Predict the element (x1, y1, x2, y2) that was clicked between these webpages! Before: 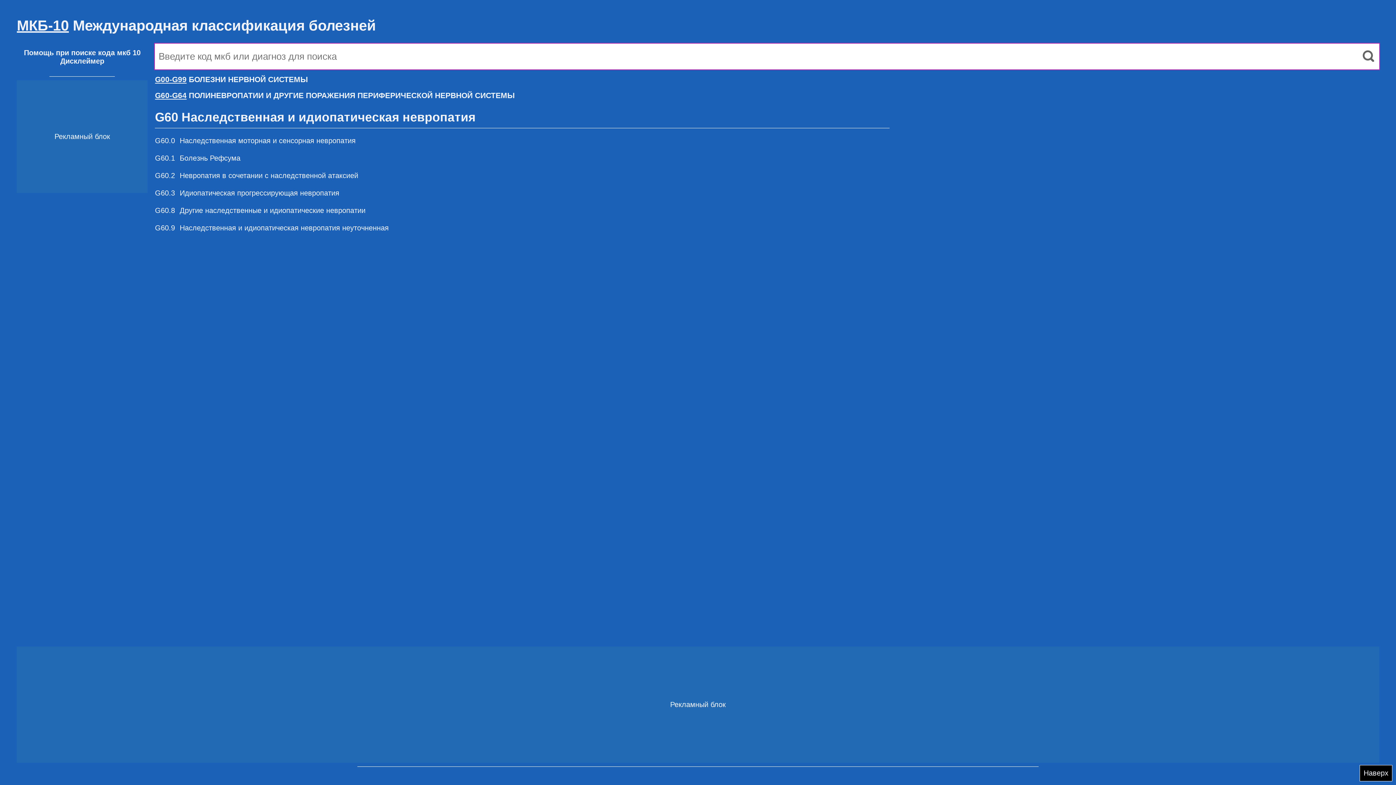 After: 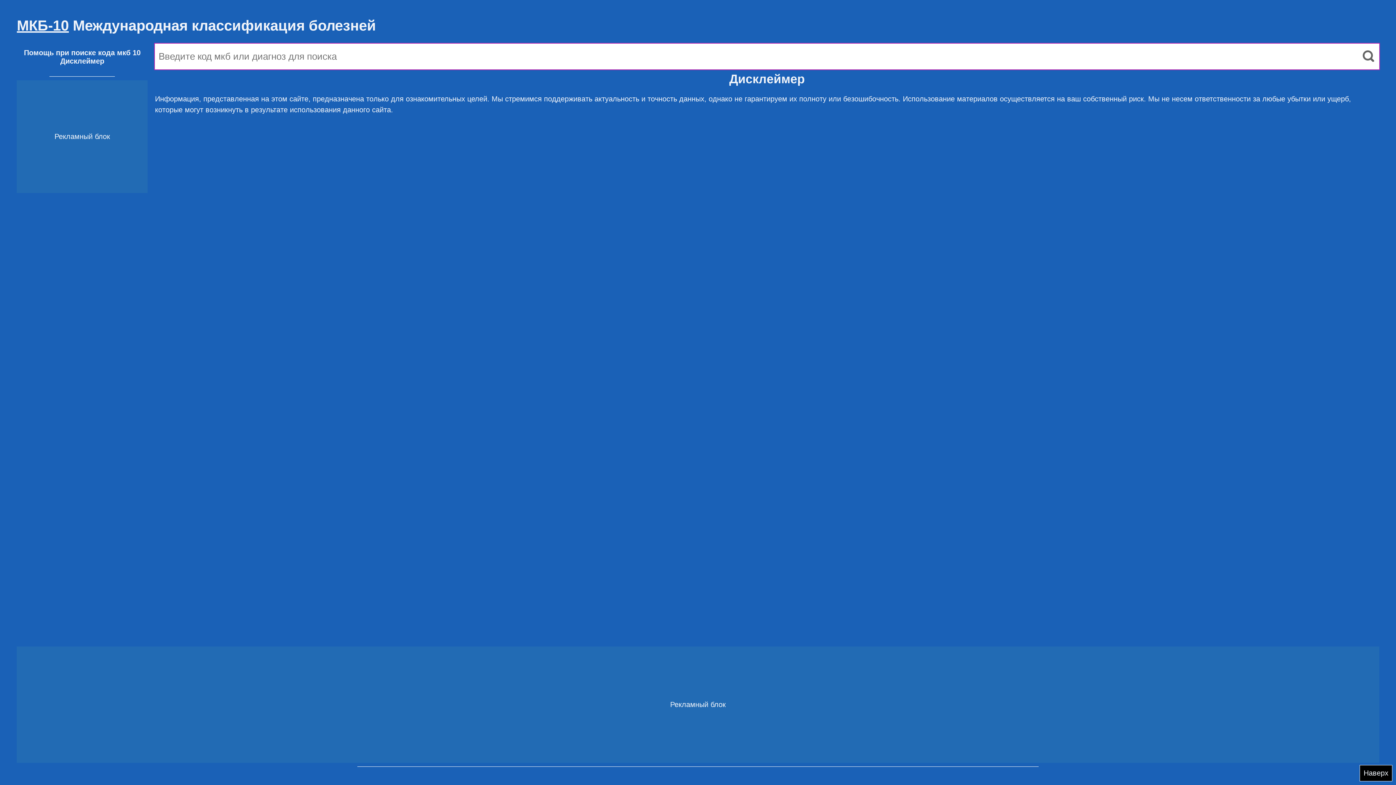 Action: label: Дисклеймер bbox: (60, 57, 104, 65)